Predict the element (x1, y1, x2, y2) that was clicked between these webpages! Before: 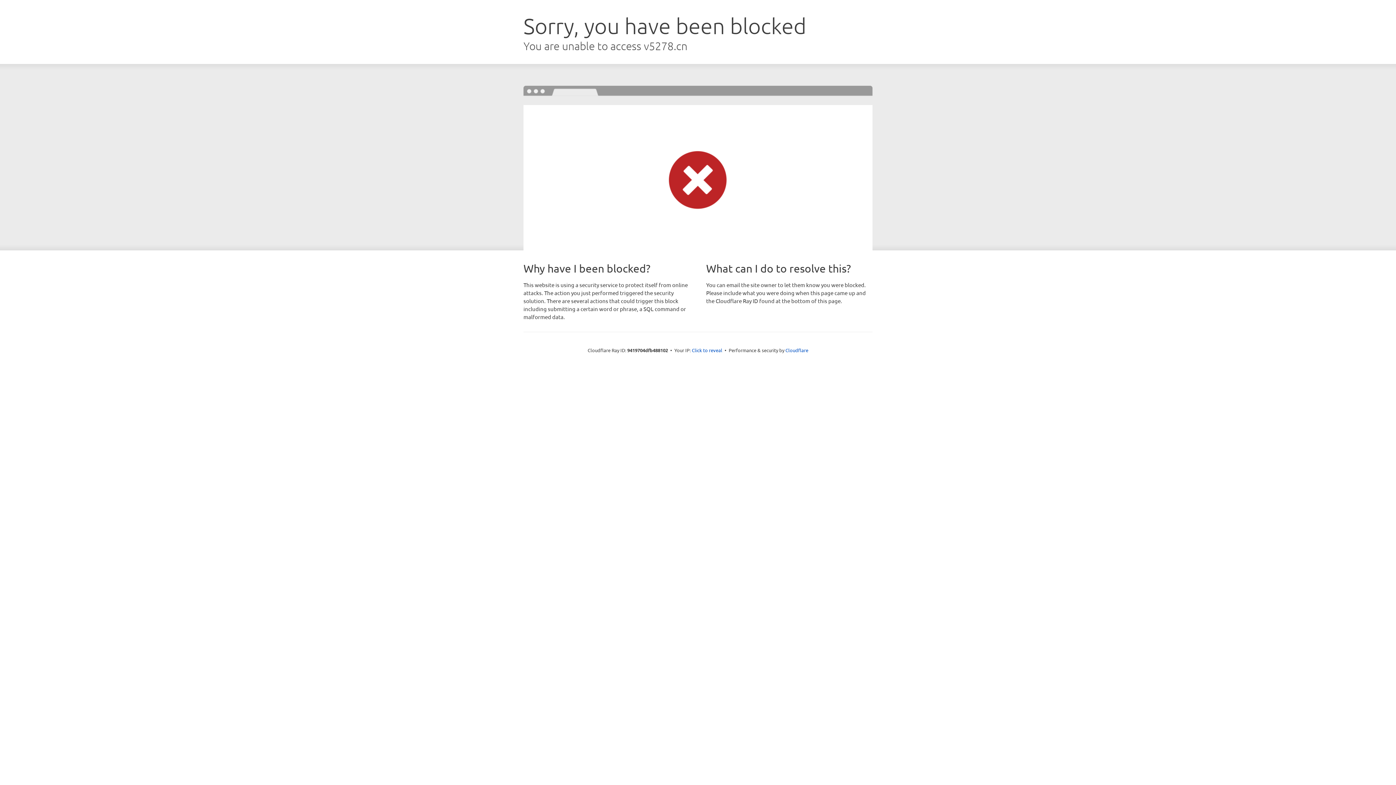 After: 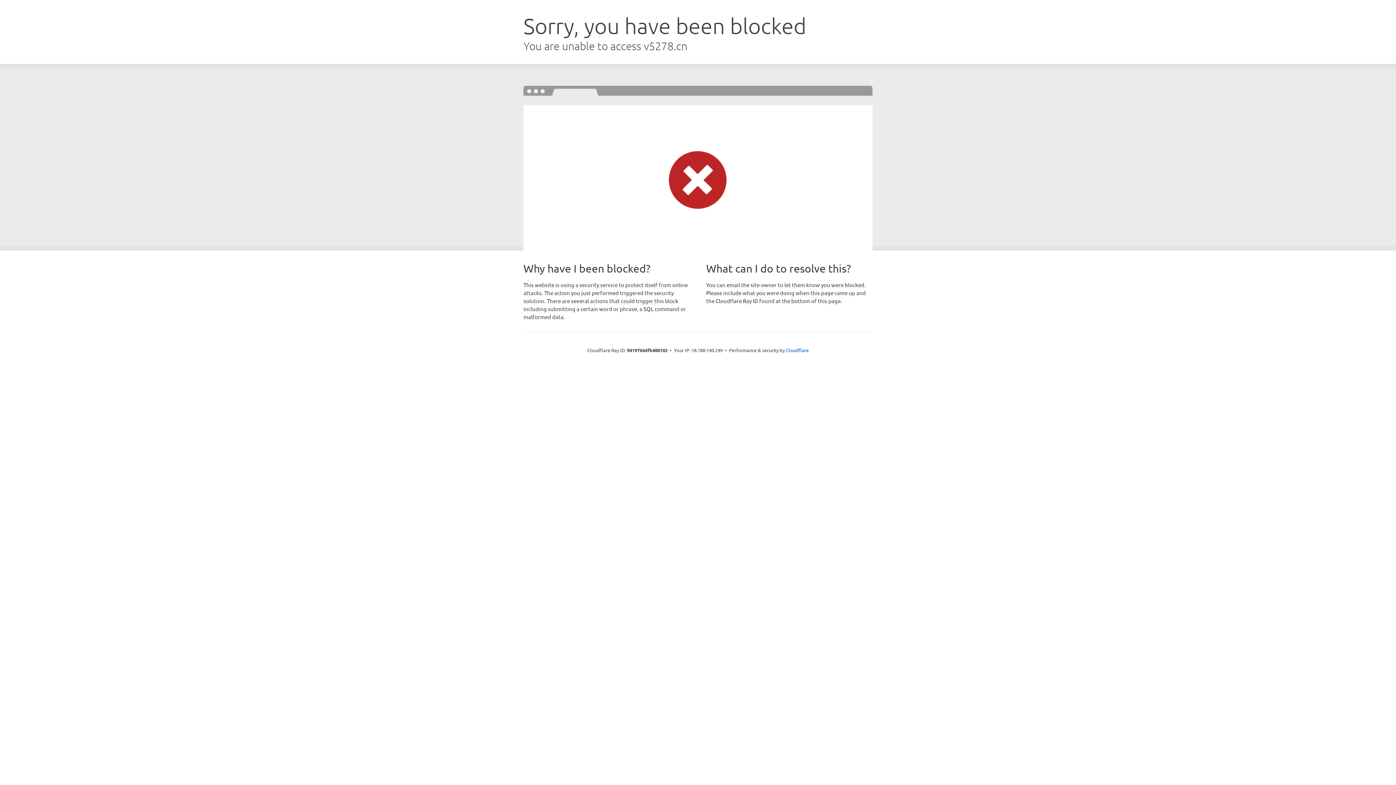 Action: label: Click to reveal bbox: (692, 346, 722, 353)